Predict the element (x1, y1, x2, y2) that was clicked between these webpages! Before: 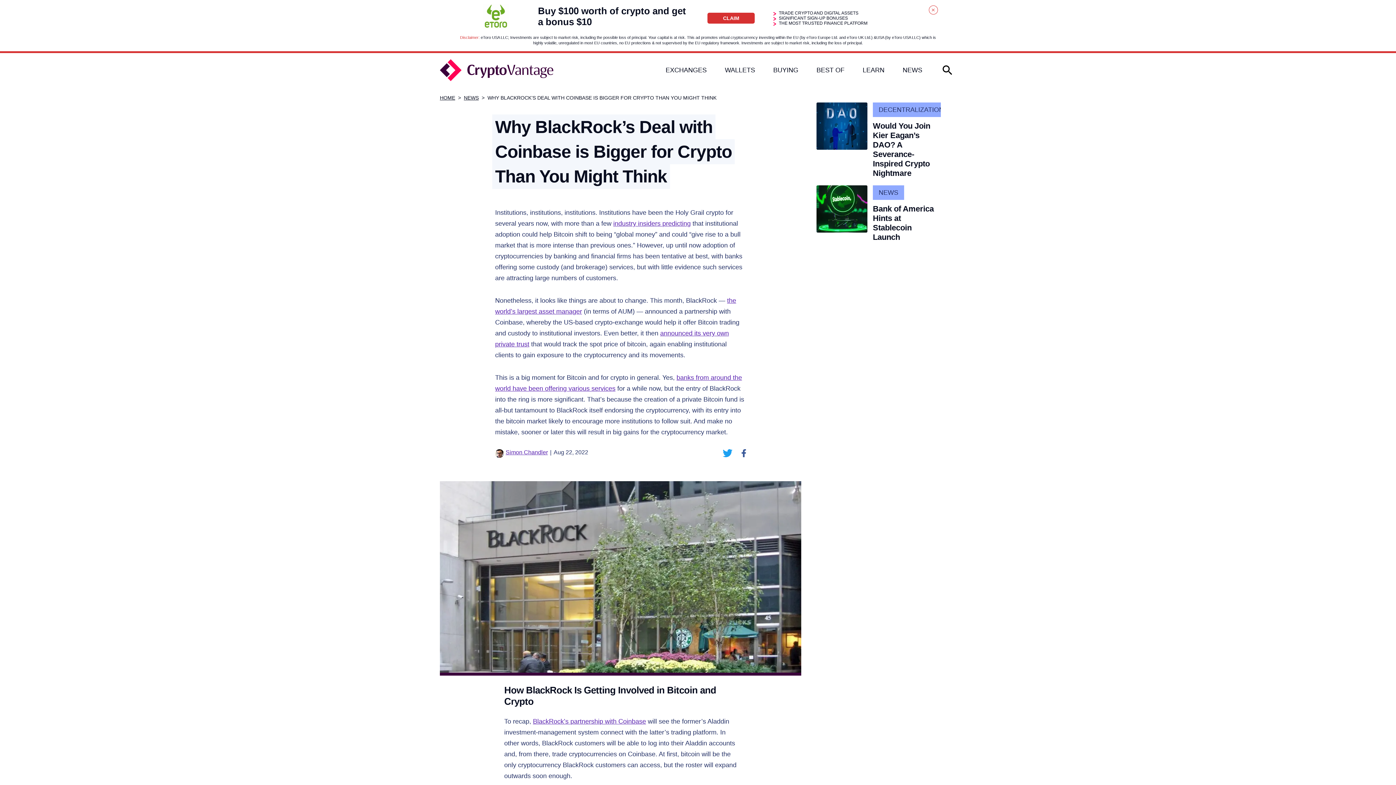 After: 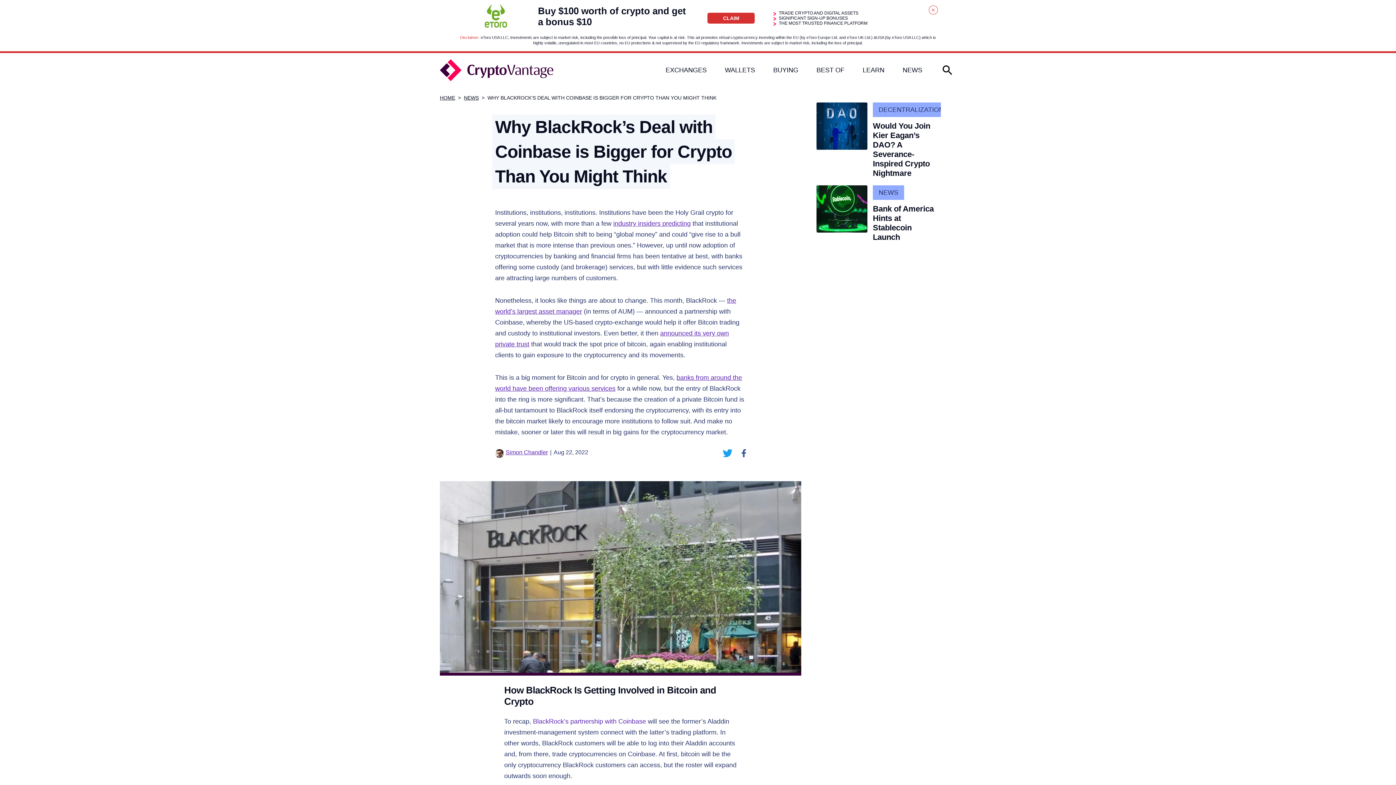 Action: label: BlackRock’s partnership with Coinbase bbox: (533, 718, 646, 725)